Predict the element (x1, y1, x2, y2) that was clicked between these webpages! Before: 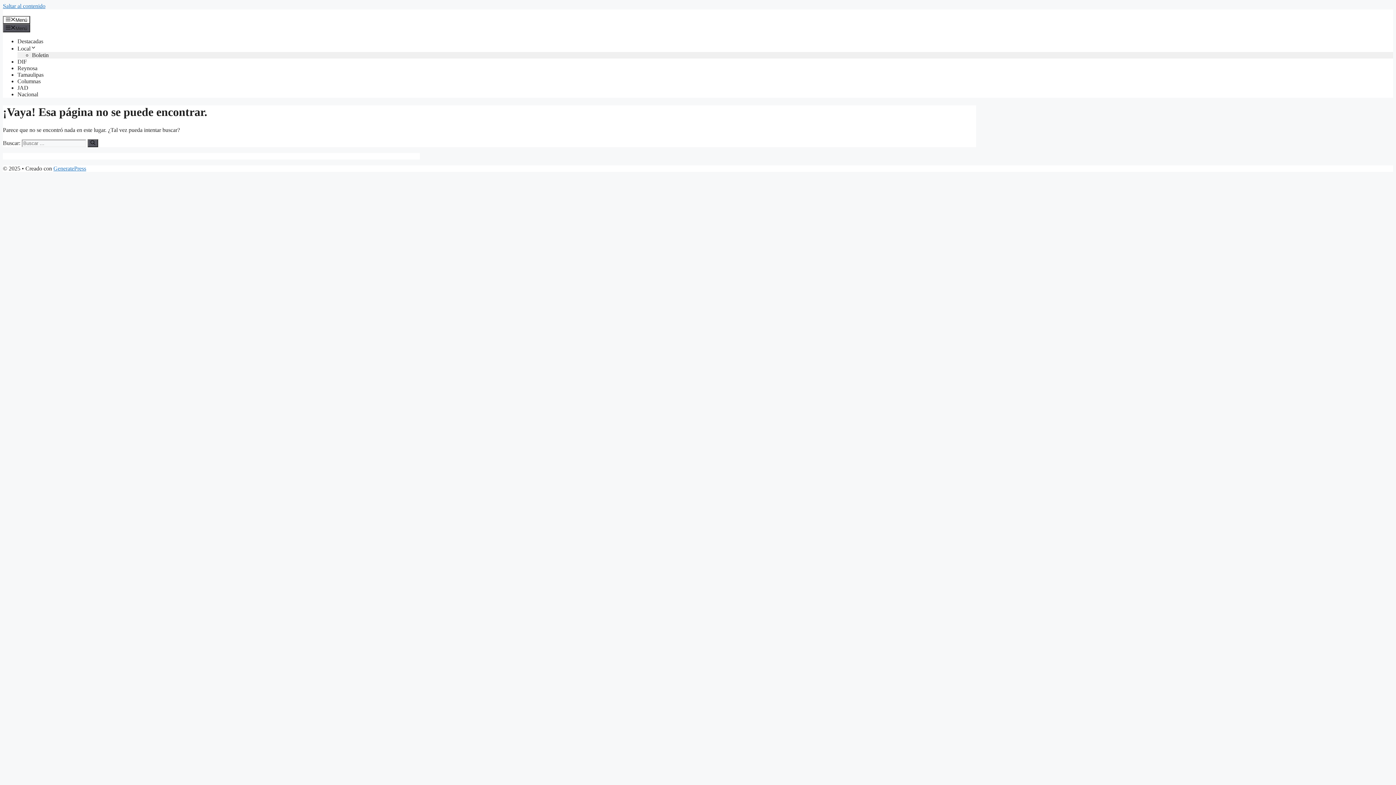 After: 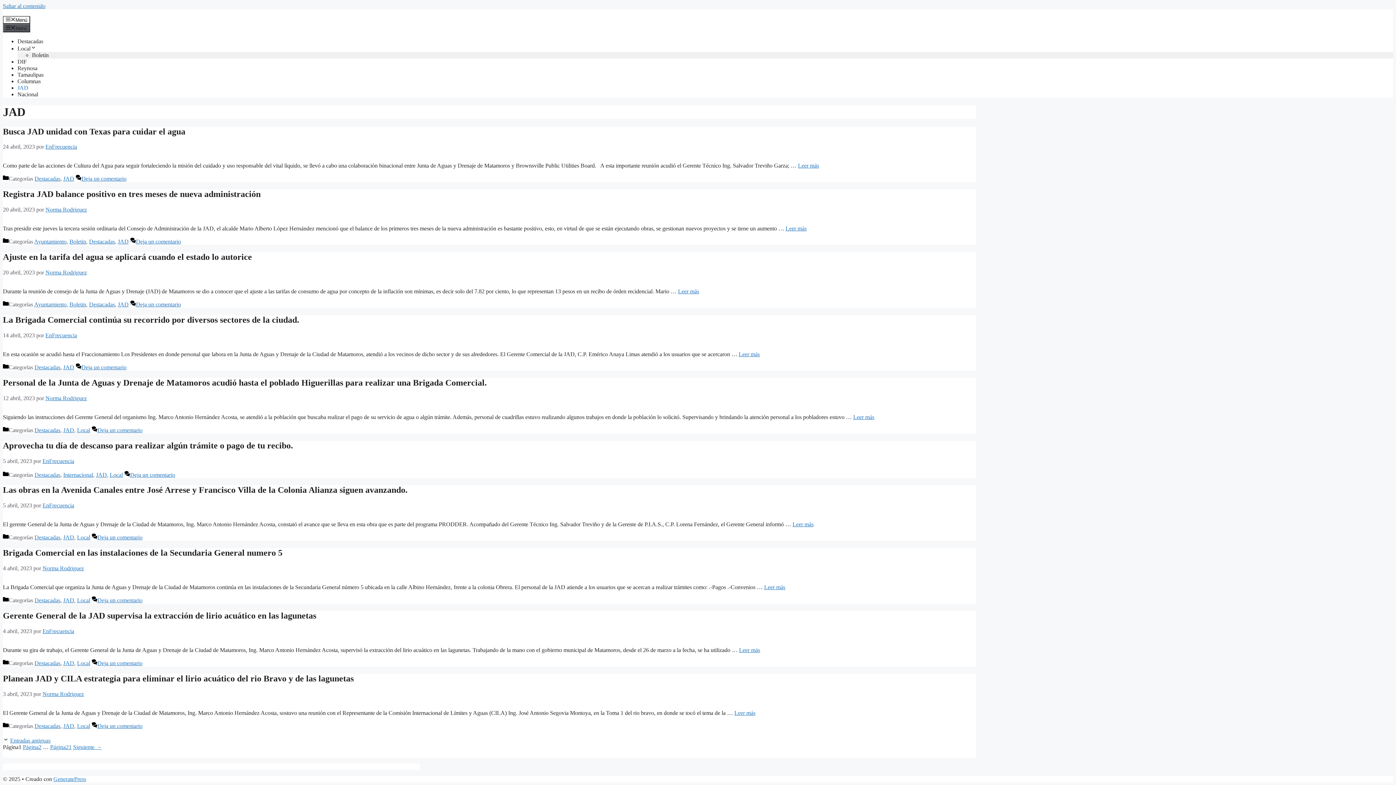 Action: bbox: (17, 84, 28, 90) label: JAD